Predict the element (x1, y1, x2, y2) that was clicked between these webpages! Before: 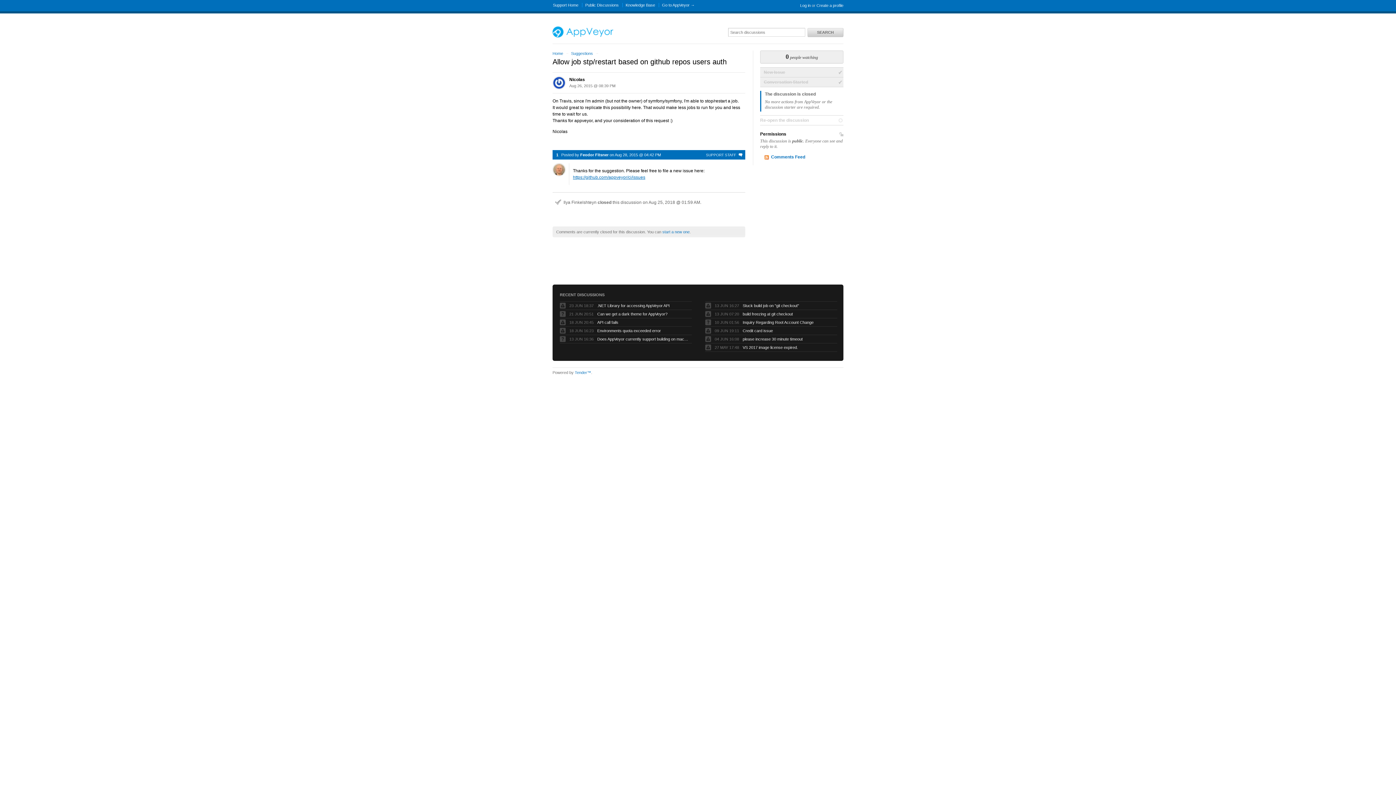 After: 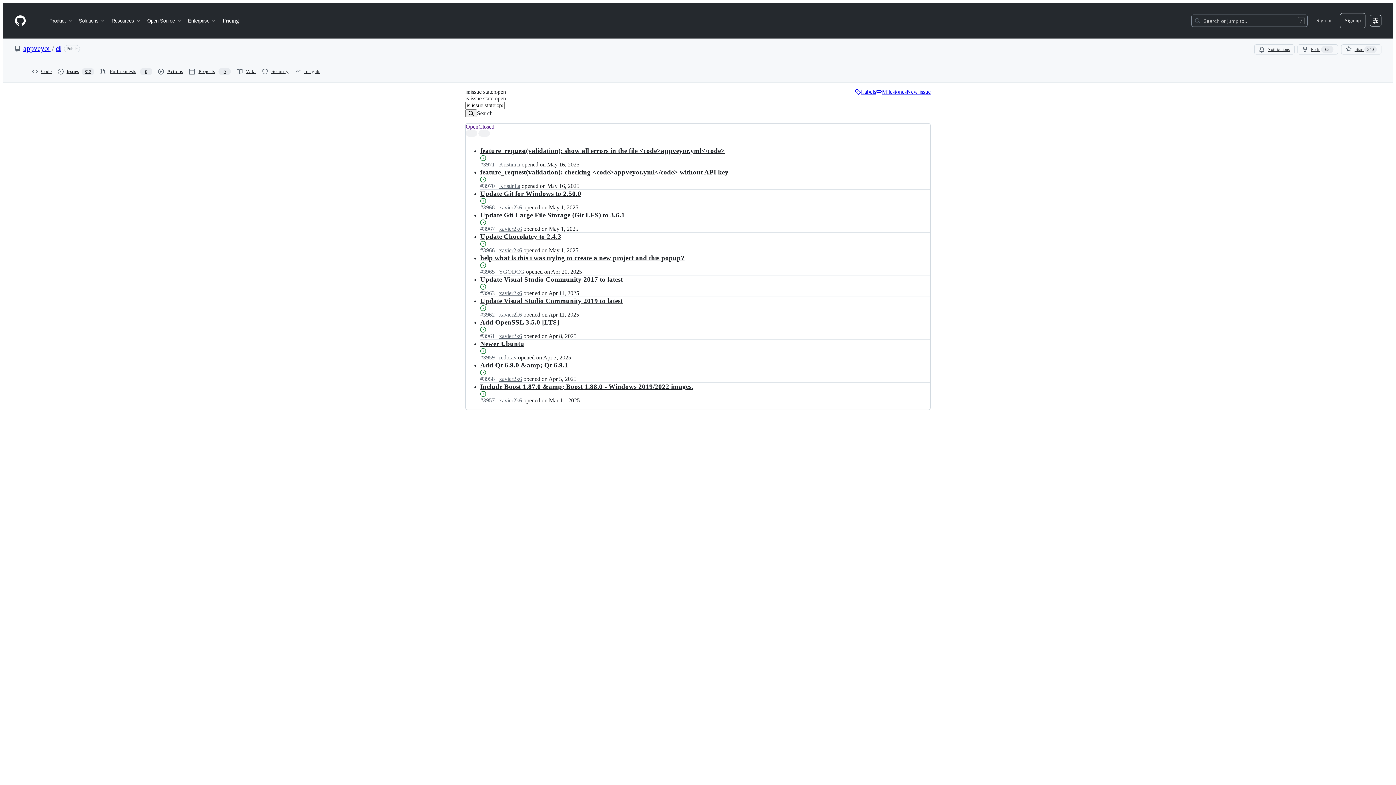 Action: label: https://github.com/appveyor/ci/issues bbox: (573, 174, 645, 180)